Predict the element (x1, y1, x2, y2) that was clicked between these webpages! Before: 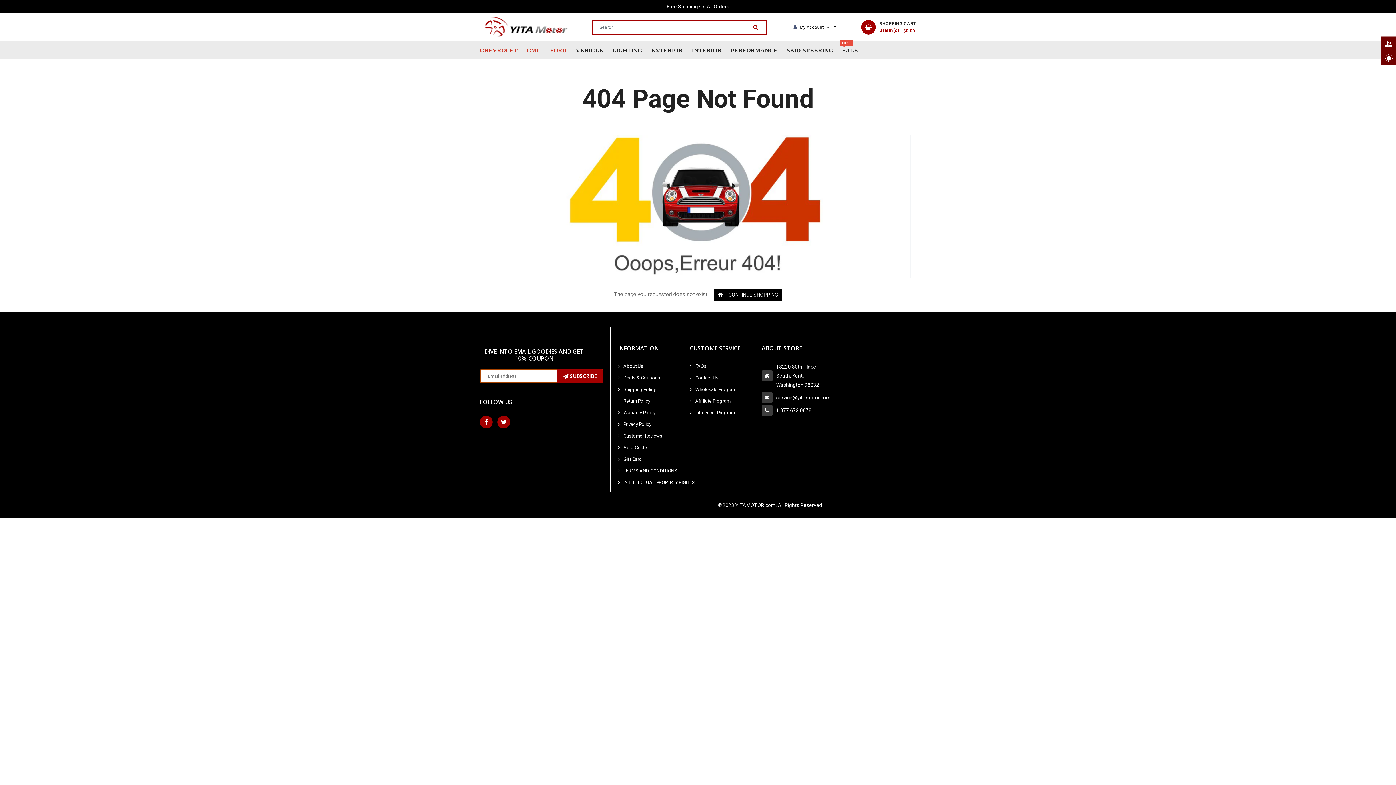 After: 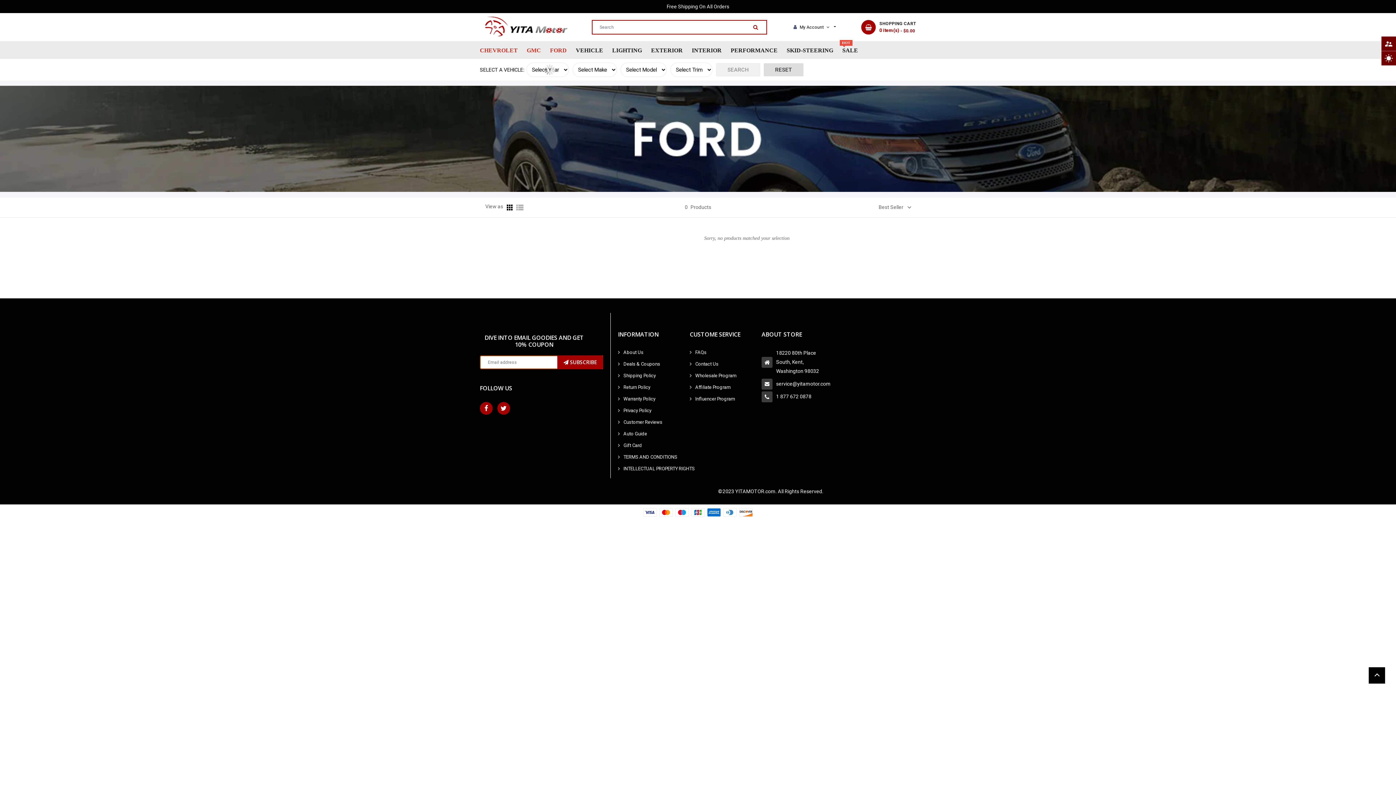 Action: bbox: (550, 42, 566, 58) label: FORD